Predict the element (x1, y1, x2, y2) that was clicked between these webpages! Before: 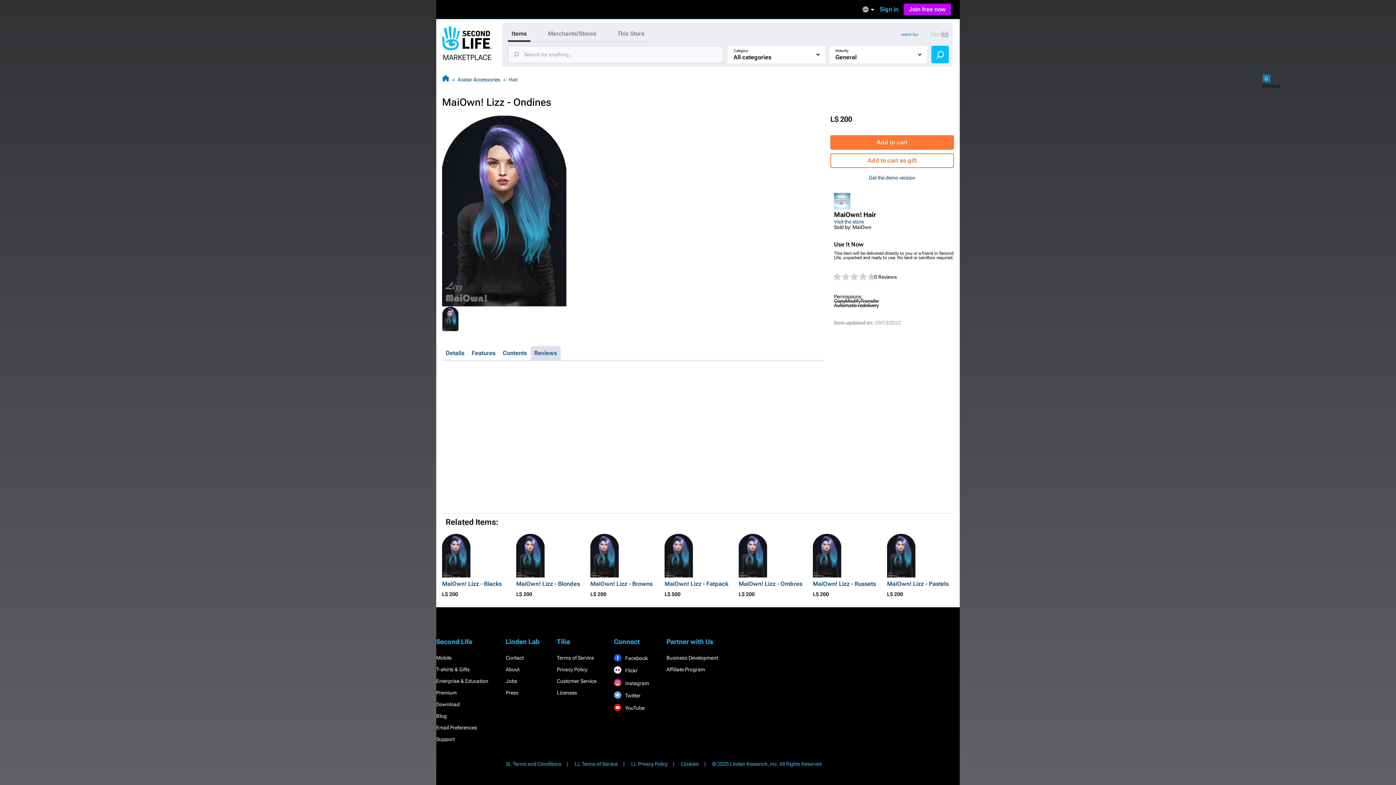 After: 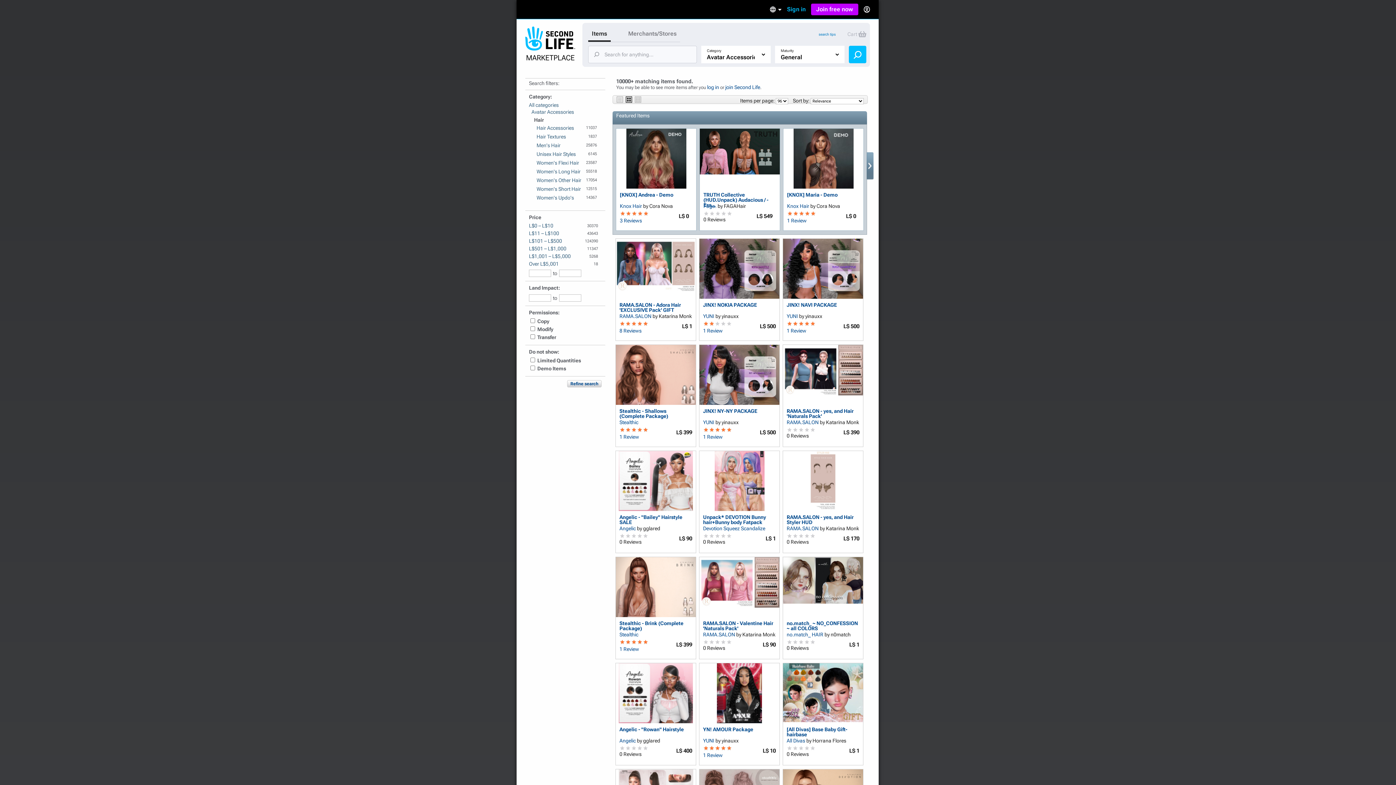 Action: bbox: (508, 76, 518, 82) label: Hair